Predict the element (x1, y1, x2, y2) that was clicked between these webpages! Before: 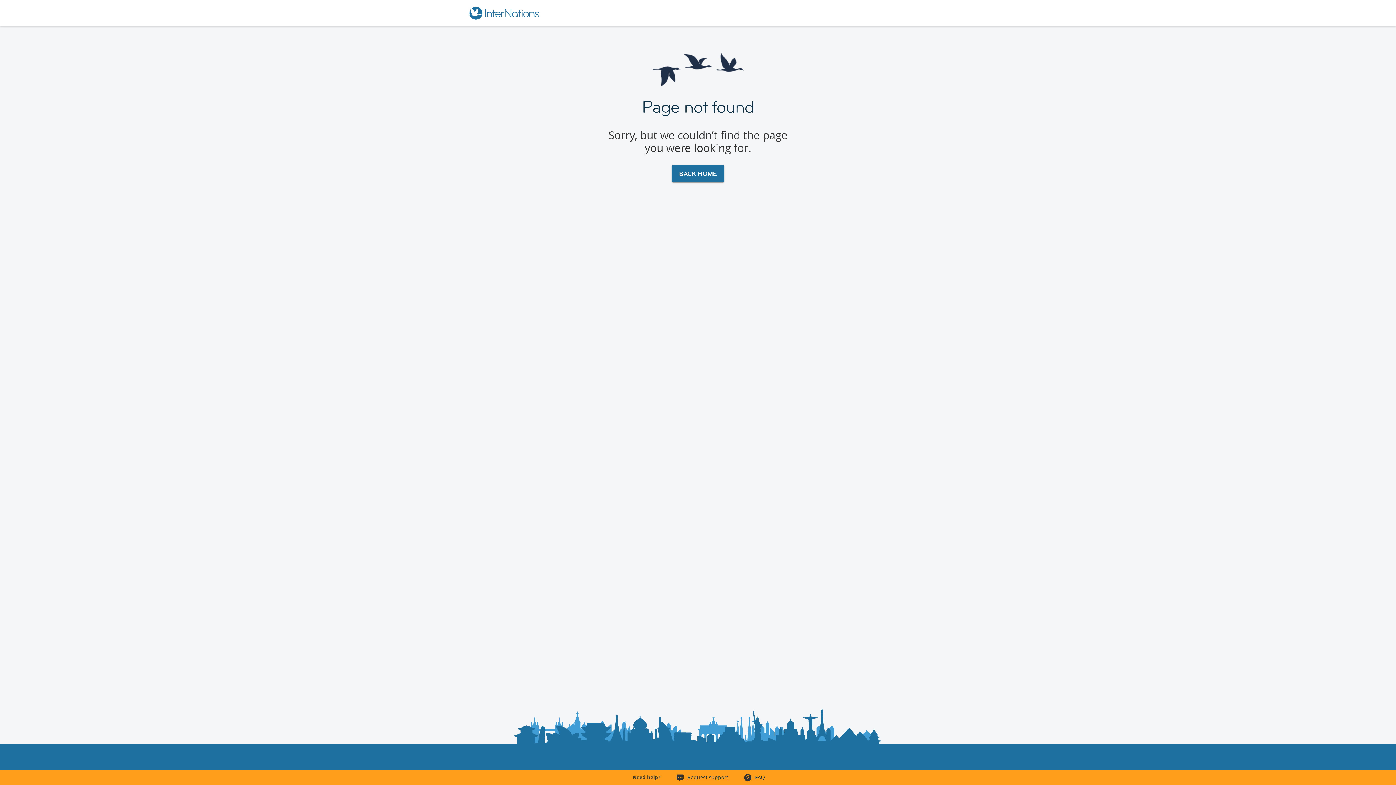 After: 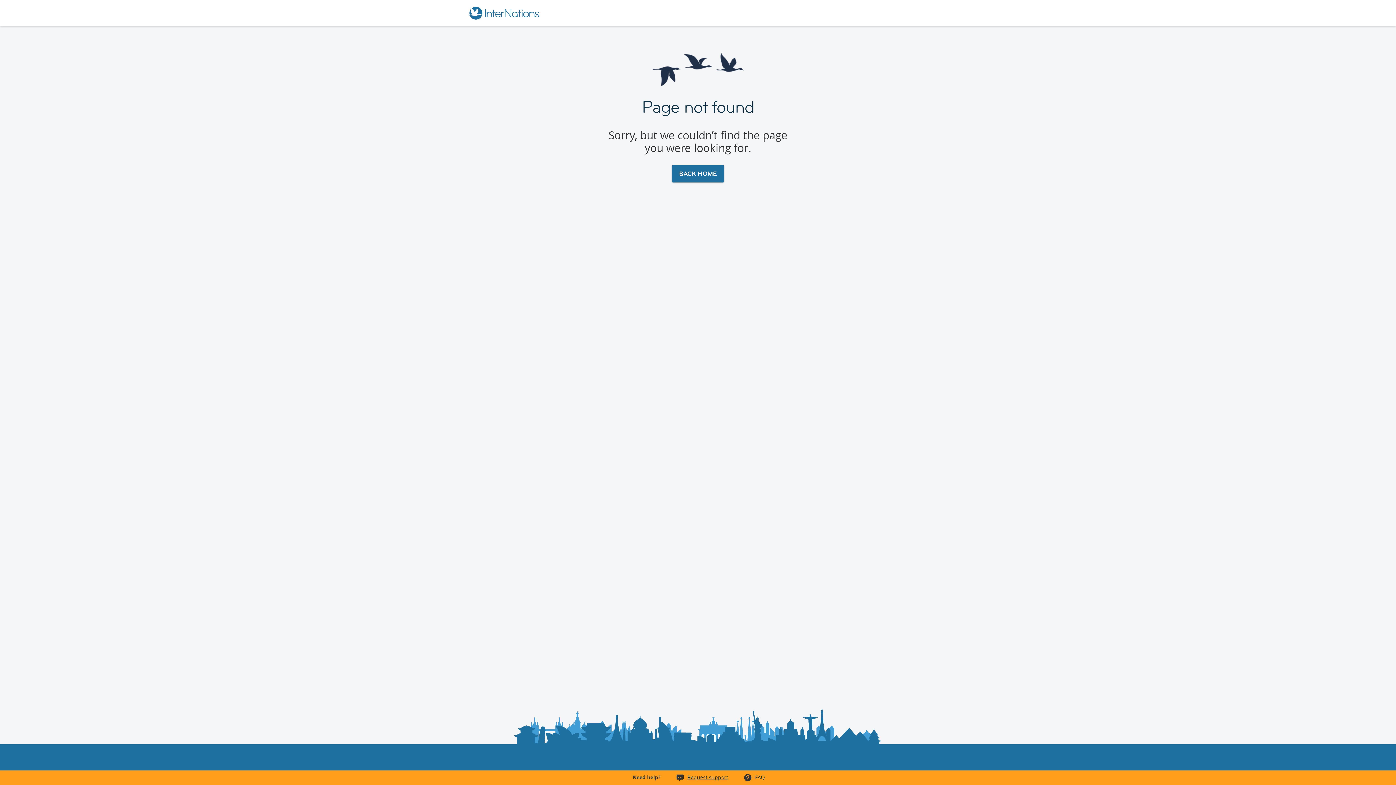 Action: label: FAQ bbox: (755, 774, 765, 781)